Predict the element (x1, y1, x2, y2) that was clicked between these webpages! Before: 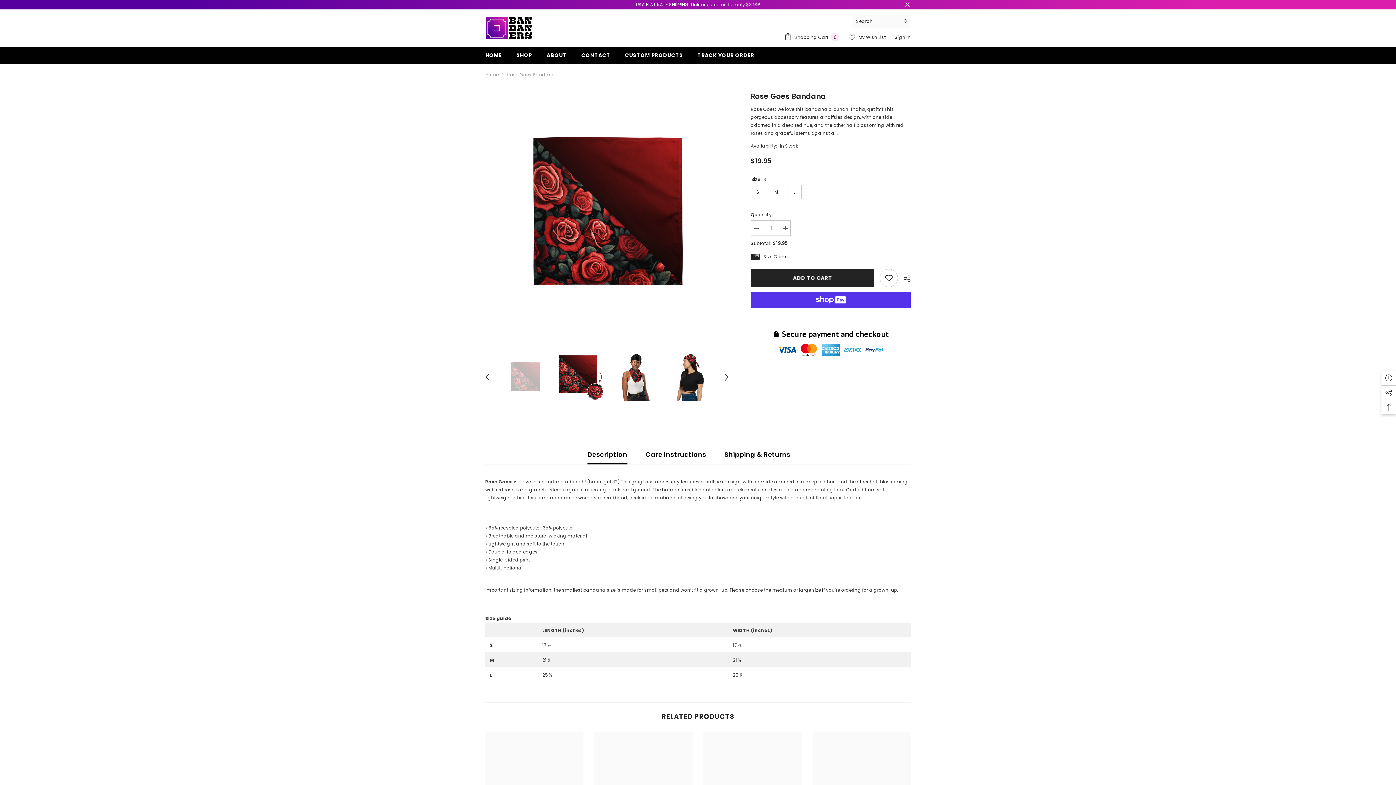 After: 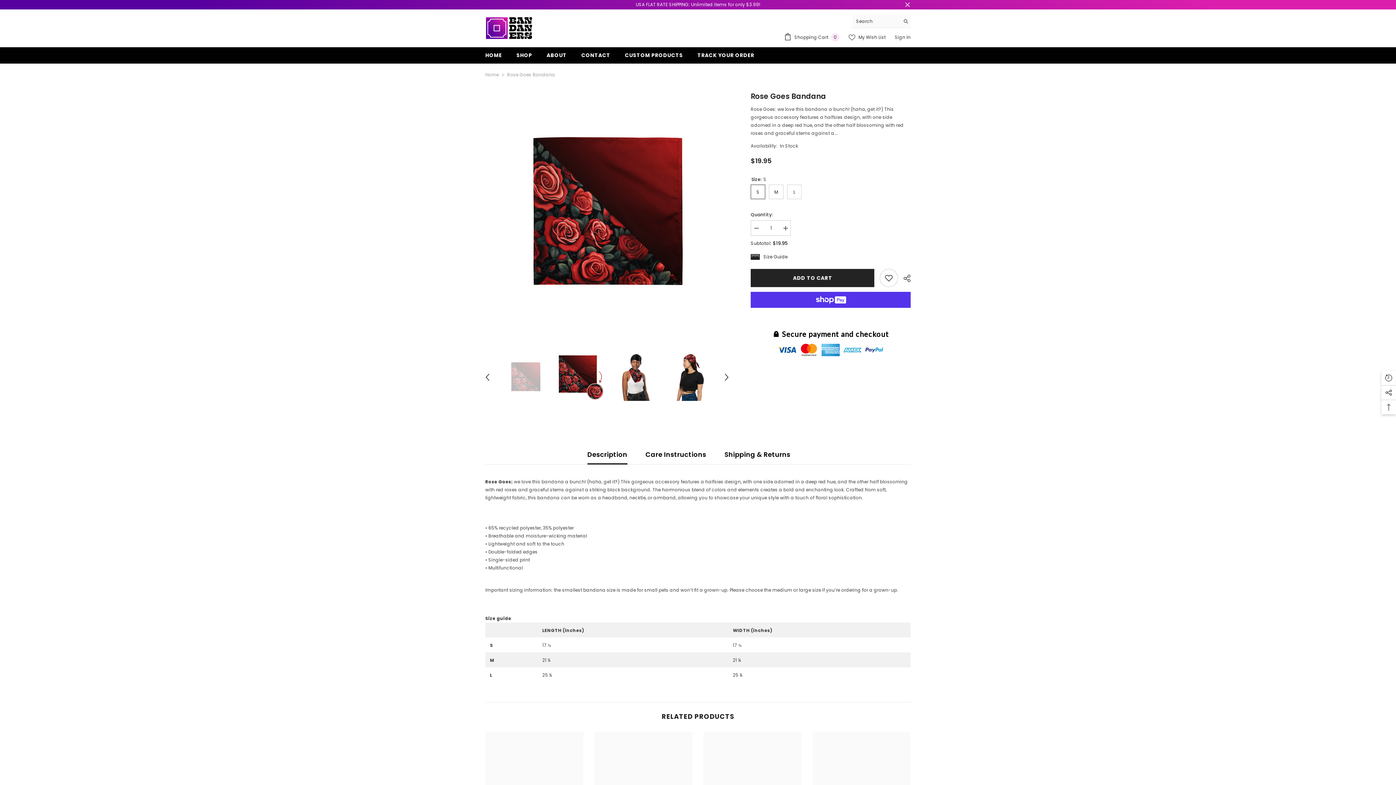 Action: bbox: (587, 445, 627, 464) label: Description